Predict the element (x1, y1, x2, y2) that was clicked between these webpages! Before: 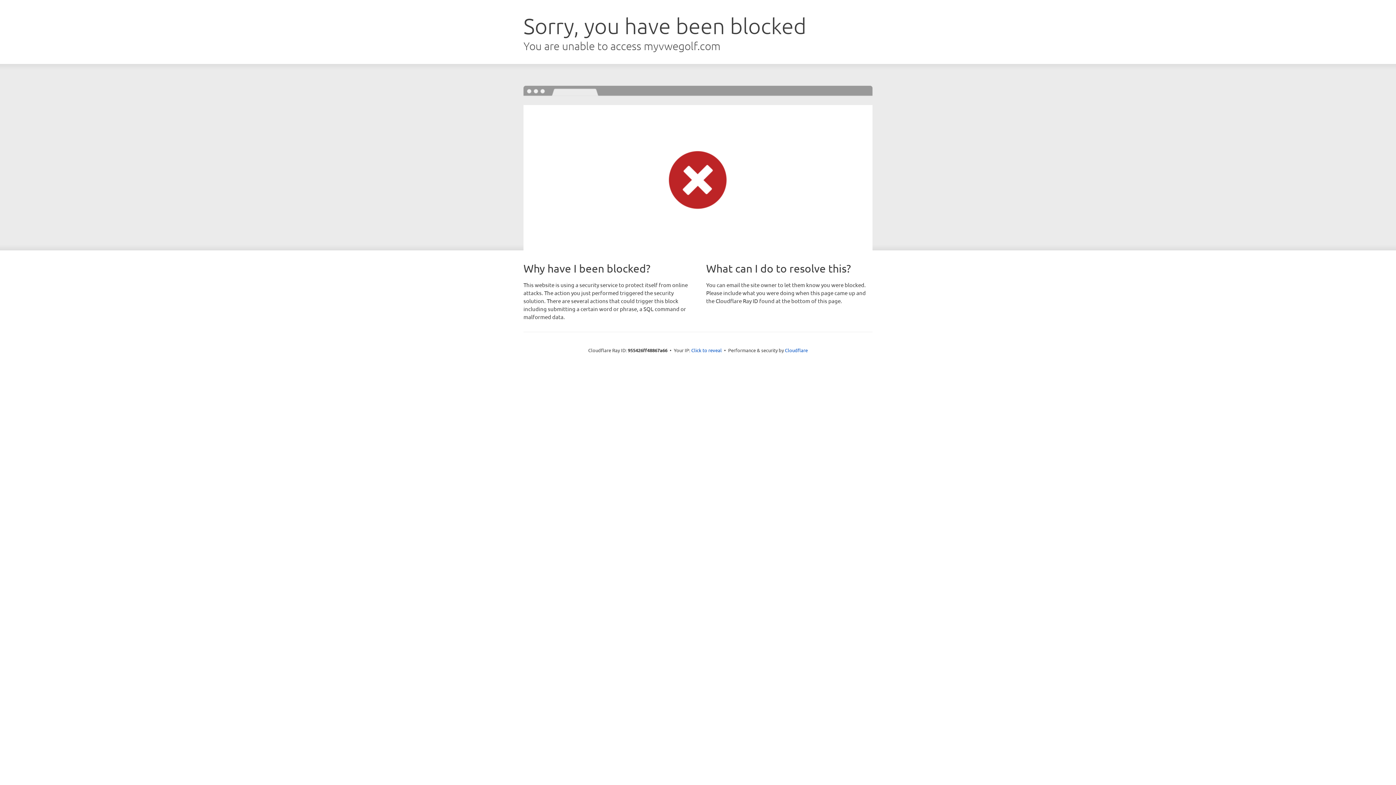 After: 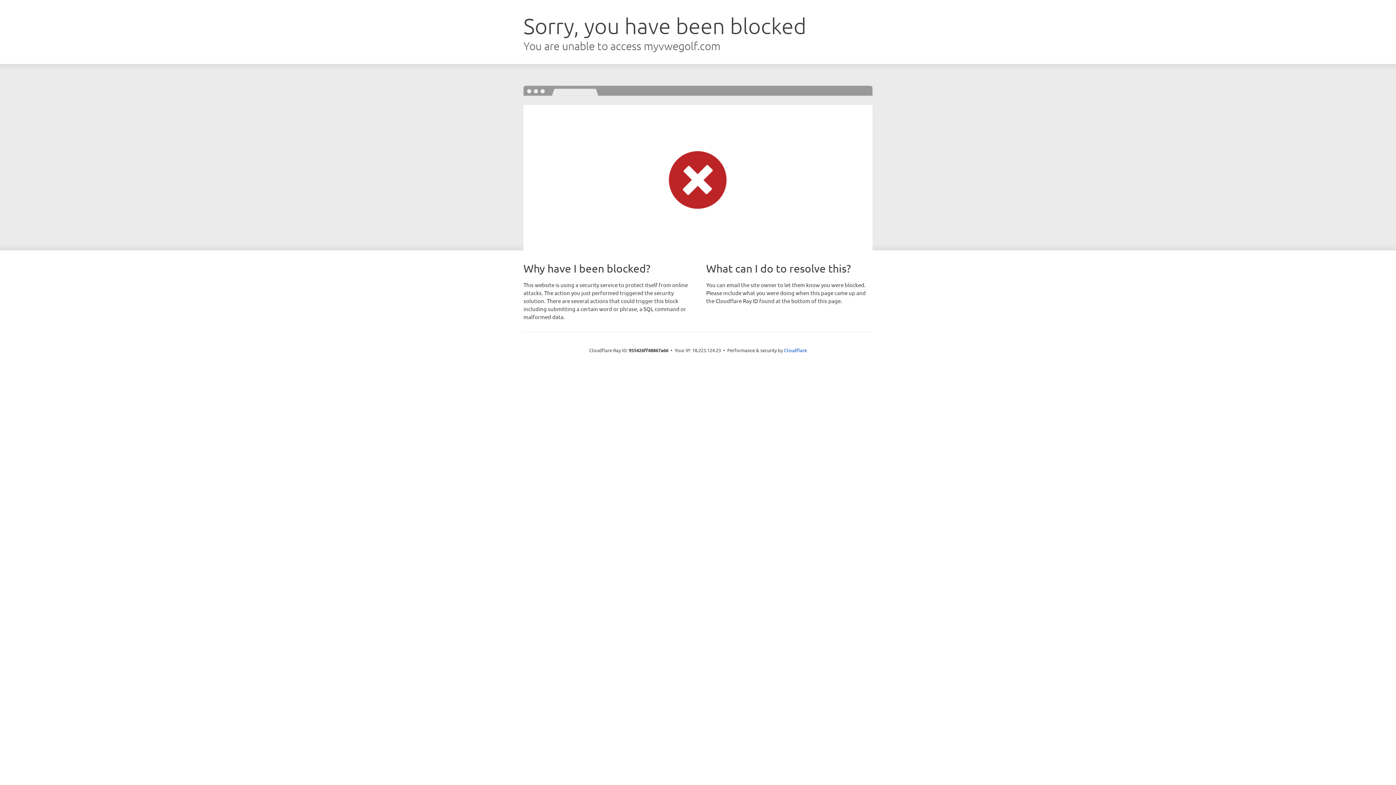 Action: bbox: (691, 346, 722, 353) label: Click to reveal